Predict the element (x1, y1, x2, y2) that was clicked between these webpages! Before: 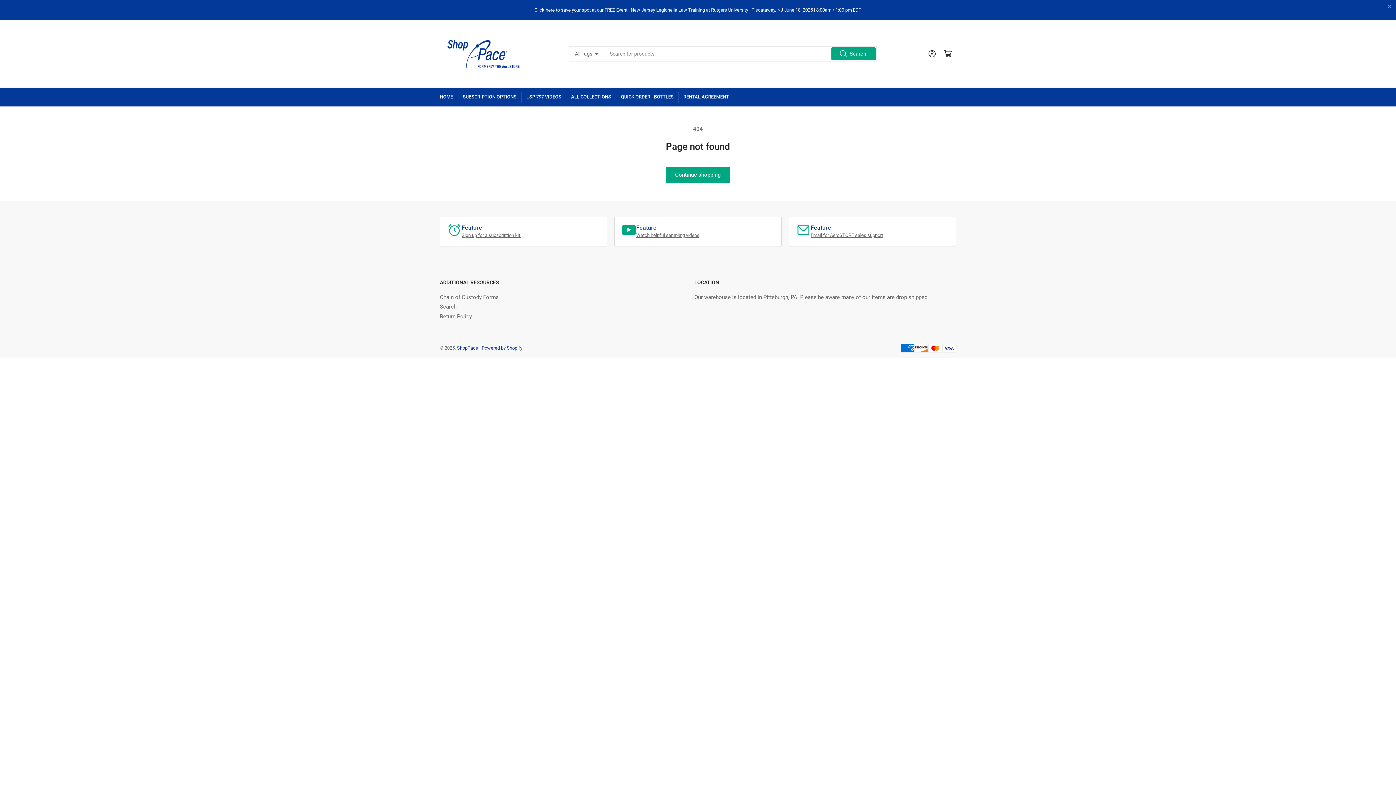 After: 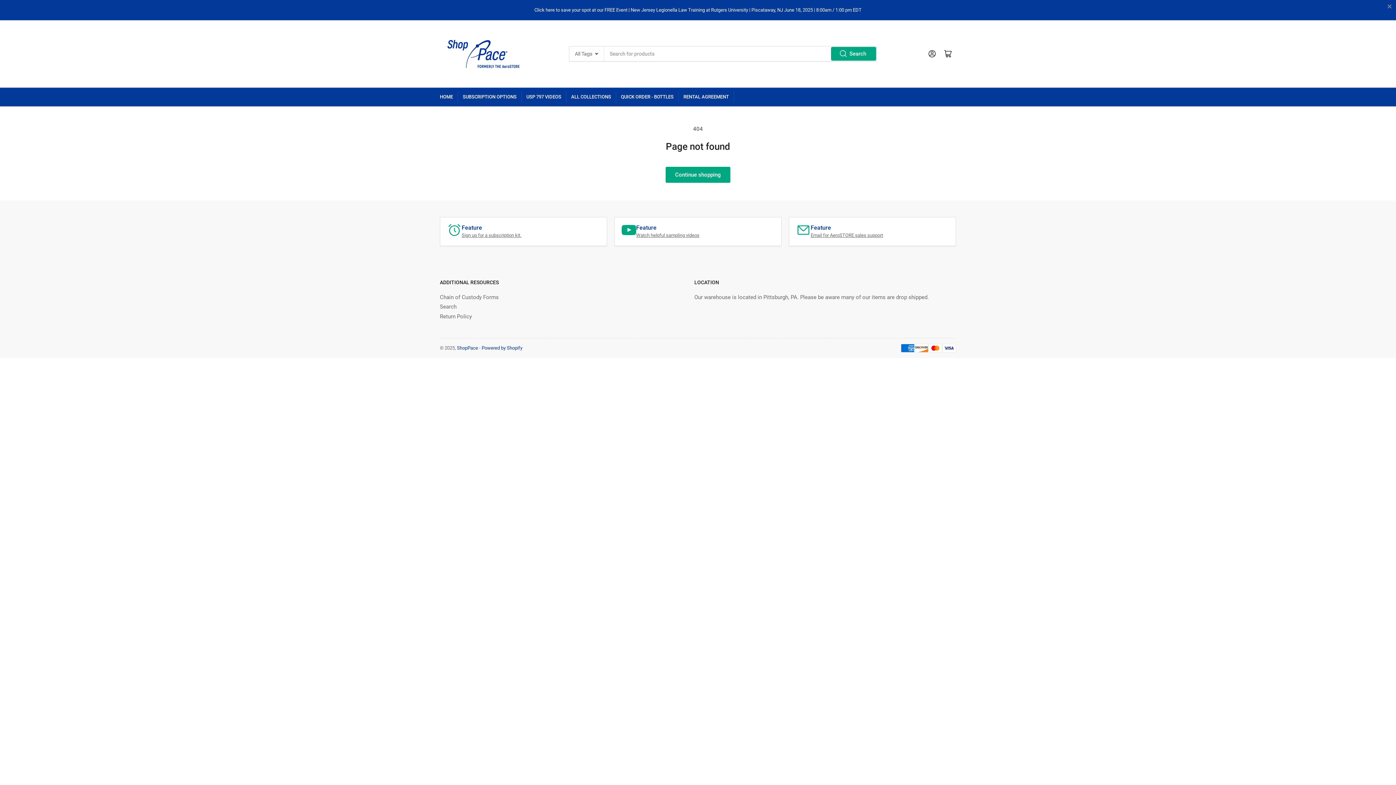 Action: bbox: (831, 47, 875, 60) label: Search